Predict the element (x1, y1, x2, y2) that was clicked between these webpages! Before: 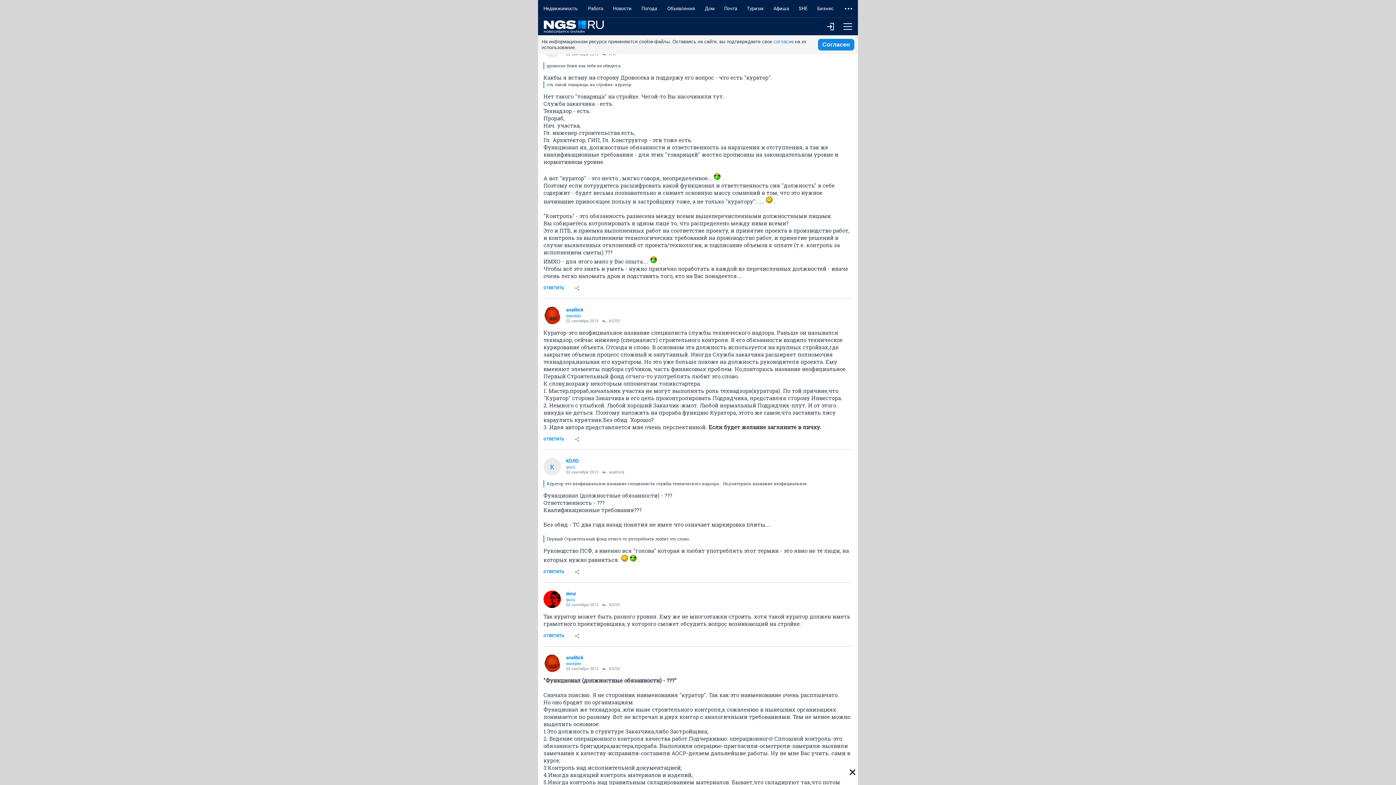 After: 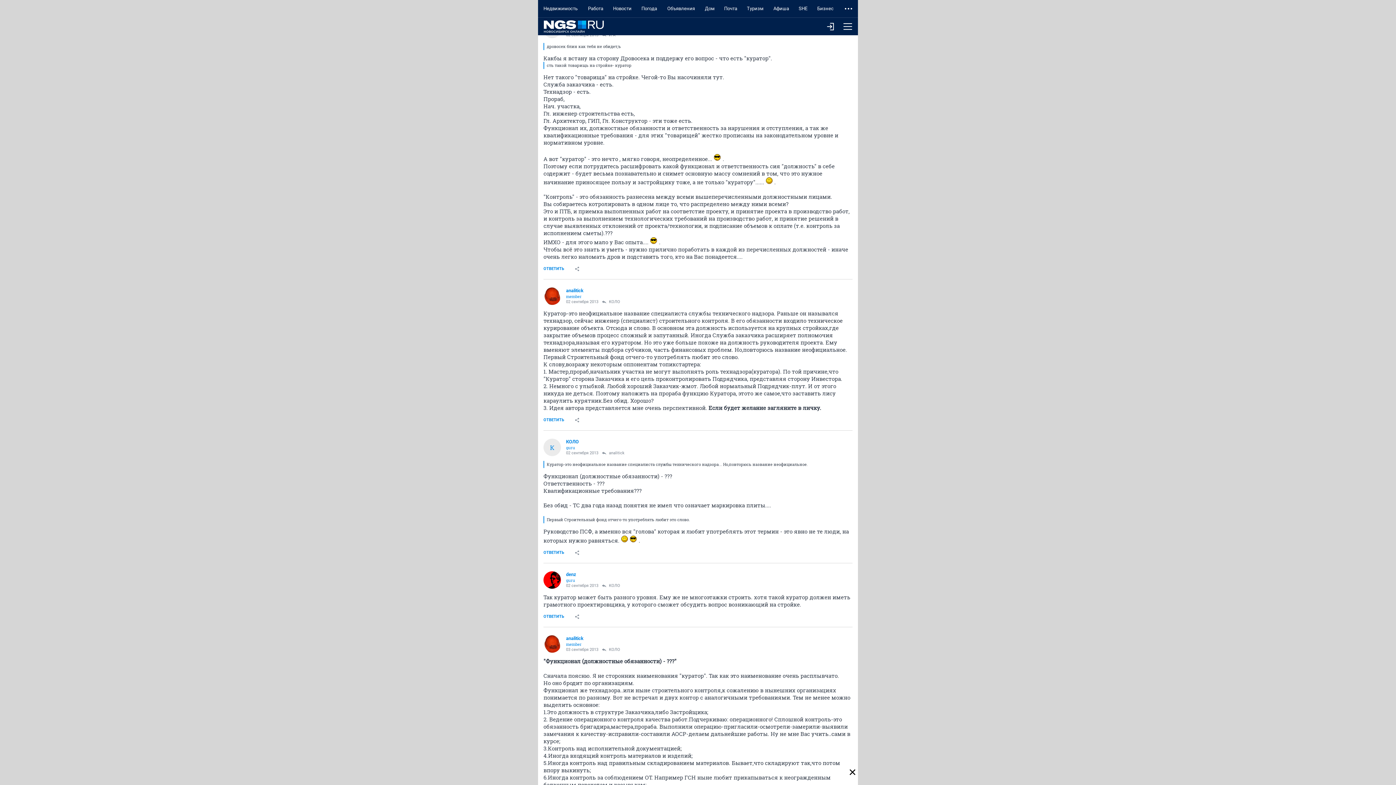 Action: bbox: (768, 0, 794, 17) label: Афиша